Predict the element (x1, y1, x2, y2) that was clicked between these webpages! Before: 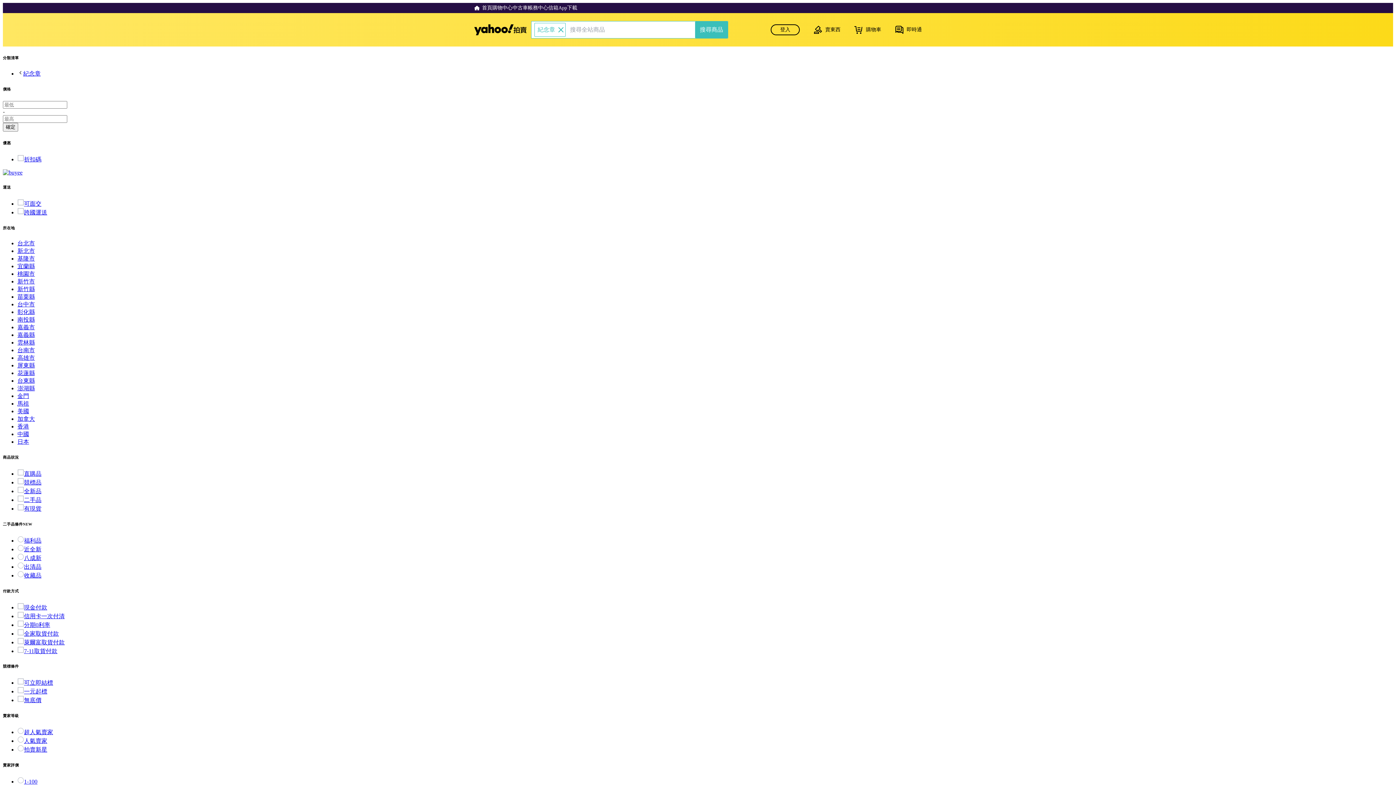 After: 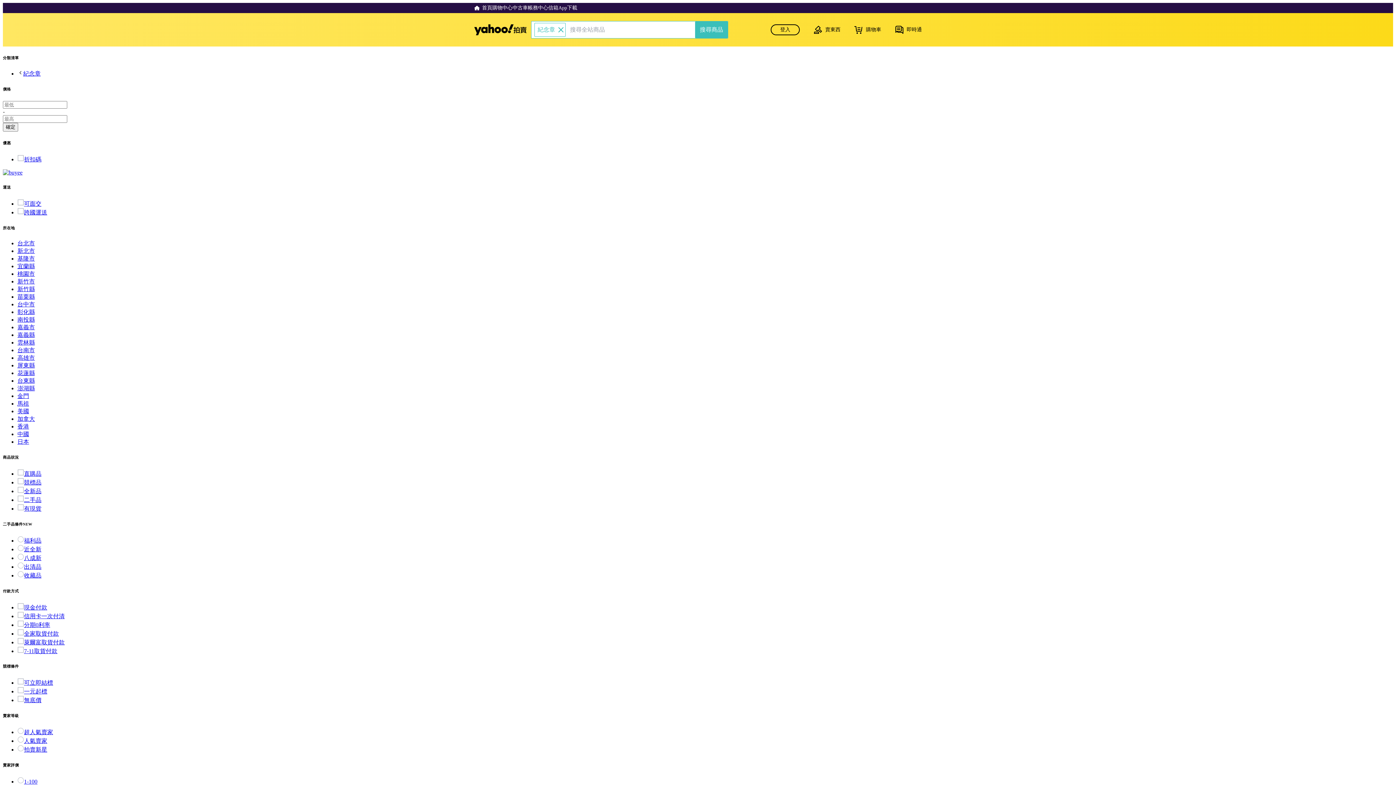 Action: label: 關閉搜尋條件 bbox: (556, 25, 565, 34)